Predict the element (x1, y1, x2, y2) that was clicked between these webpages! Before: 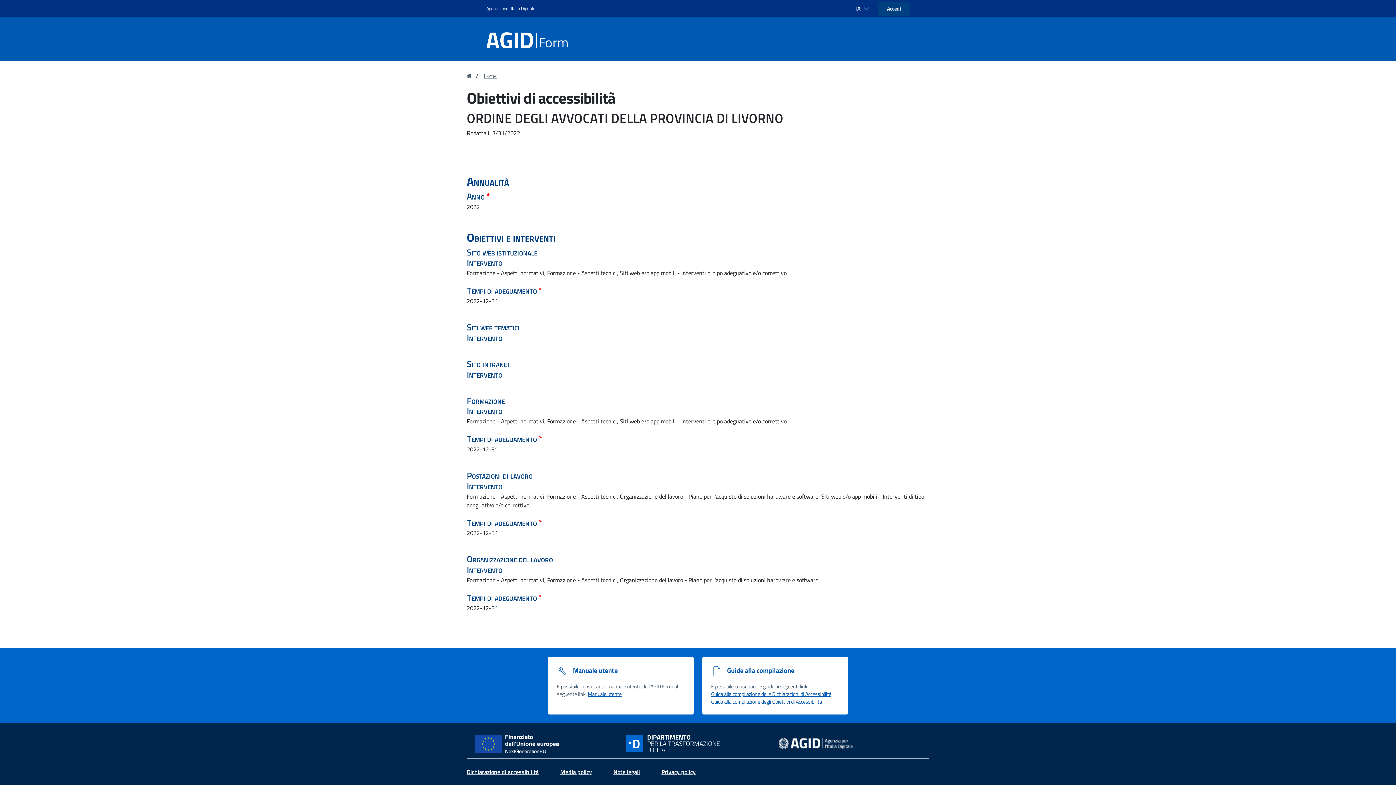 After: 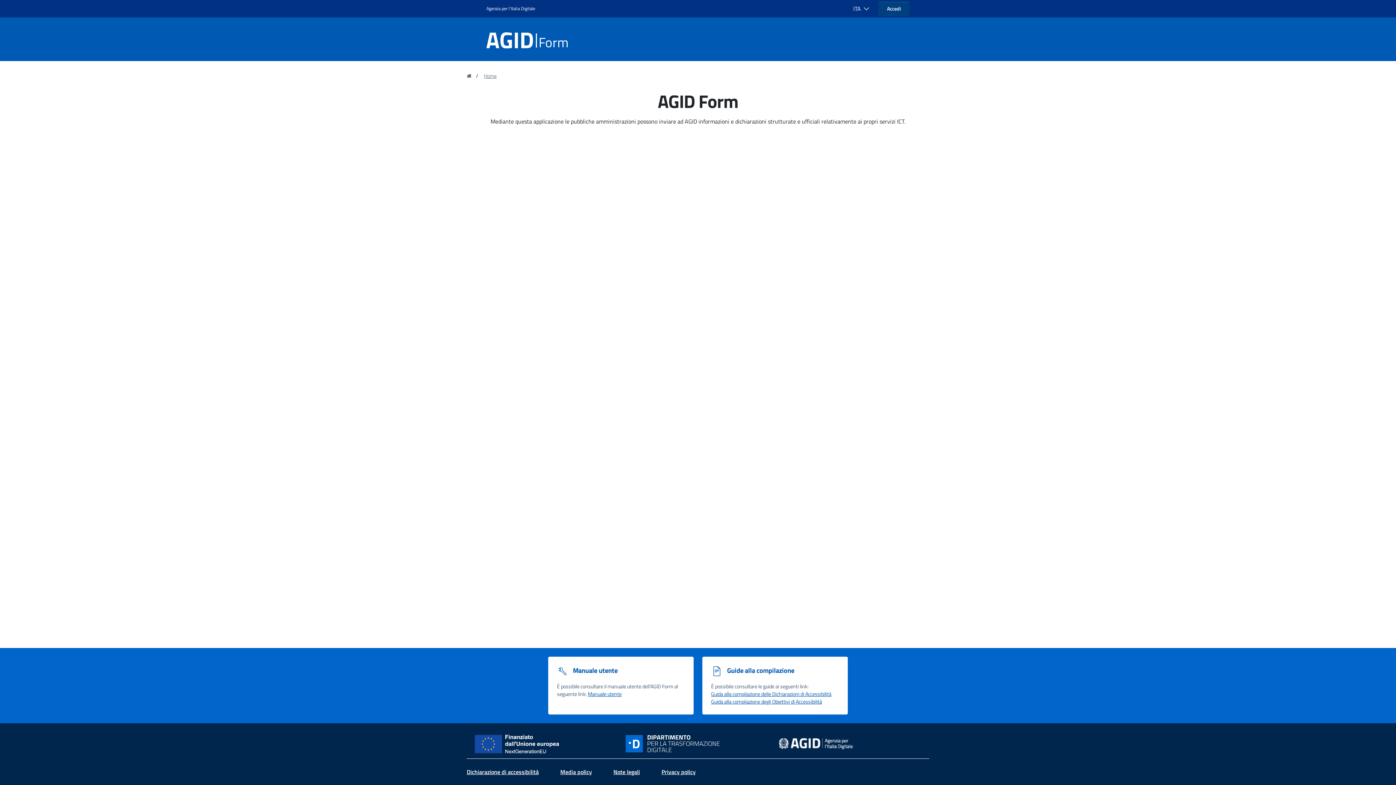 Action: bbox: (486, 35, 579, 44) label: Form